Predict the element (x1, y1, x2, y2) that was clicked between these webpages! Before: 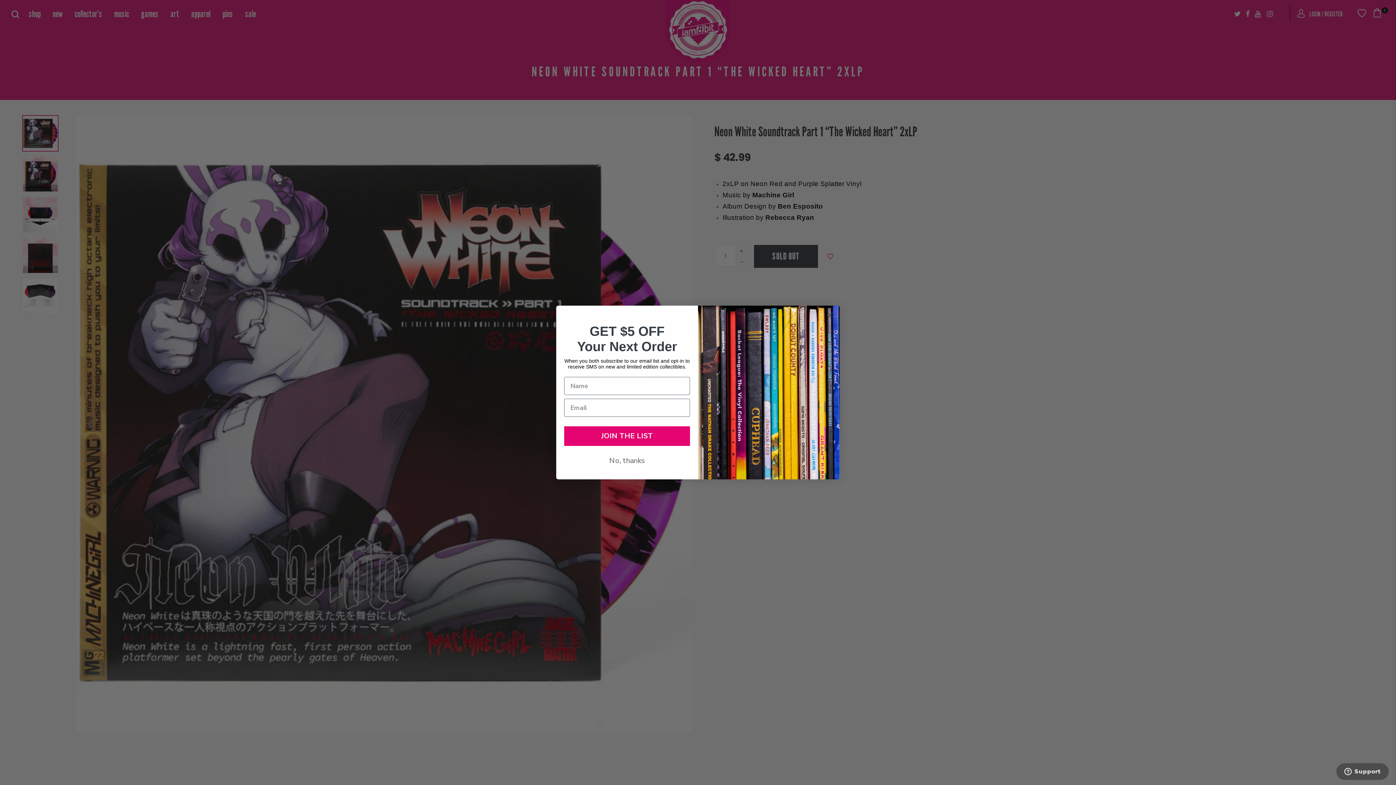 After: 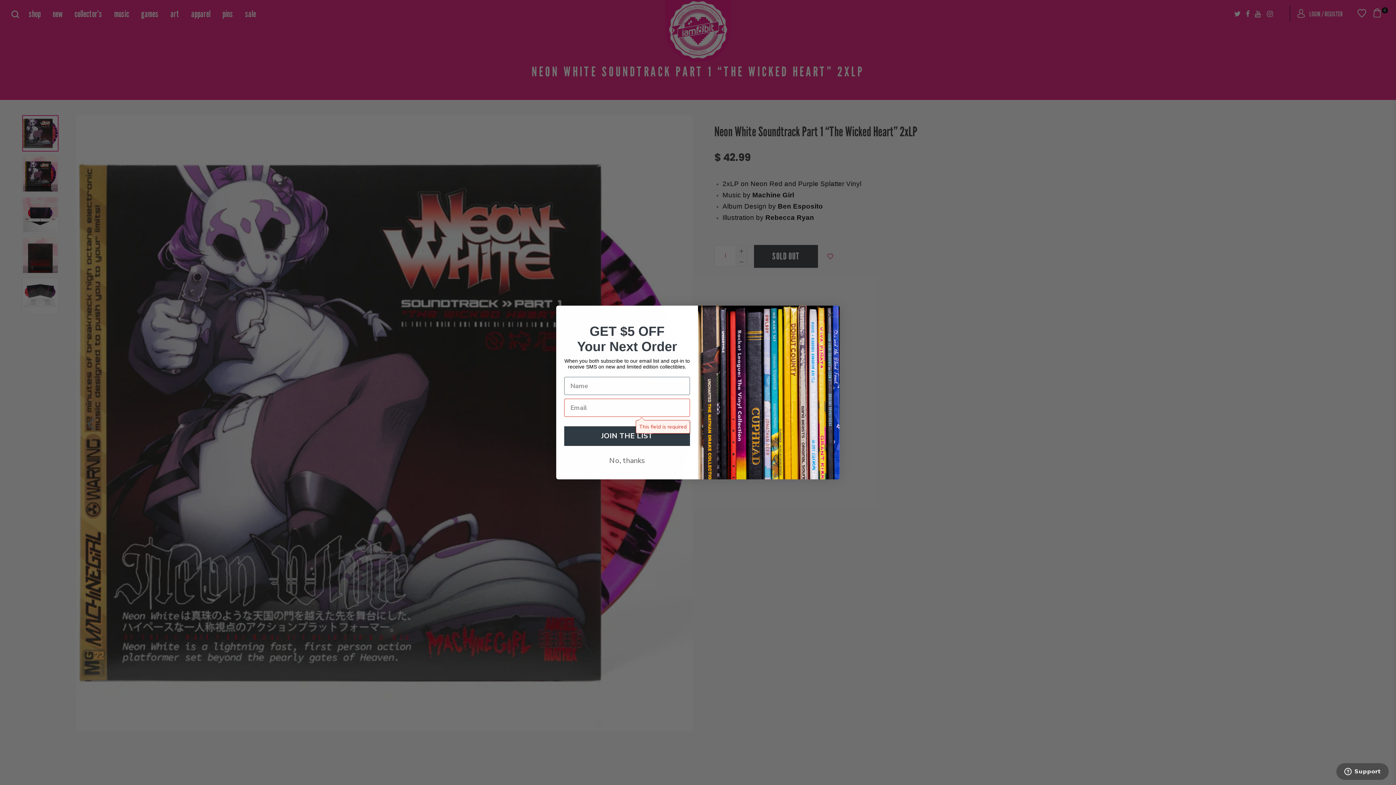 Action: bbox: (564, 426, 690, 446) label: JOIN THE LIST